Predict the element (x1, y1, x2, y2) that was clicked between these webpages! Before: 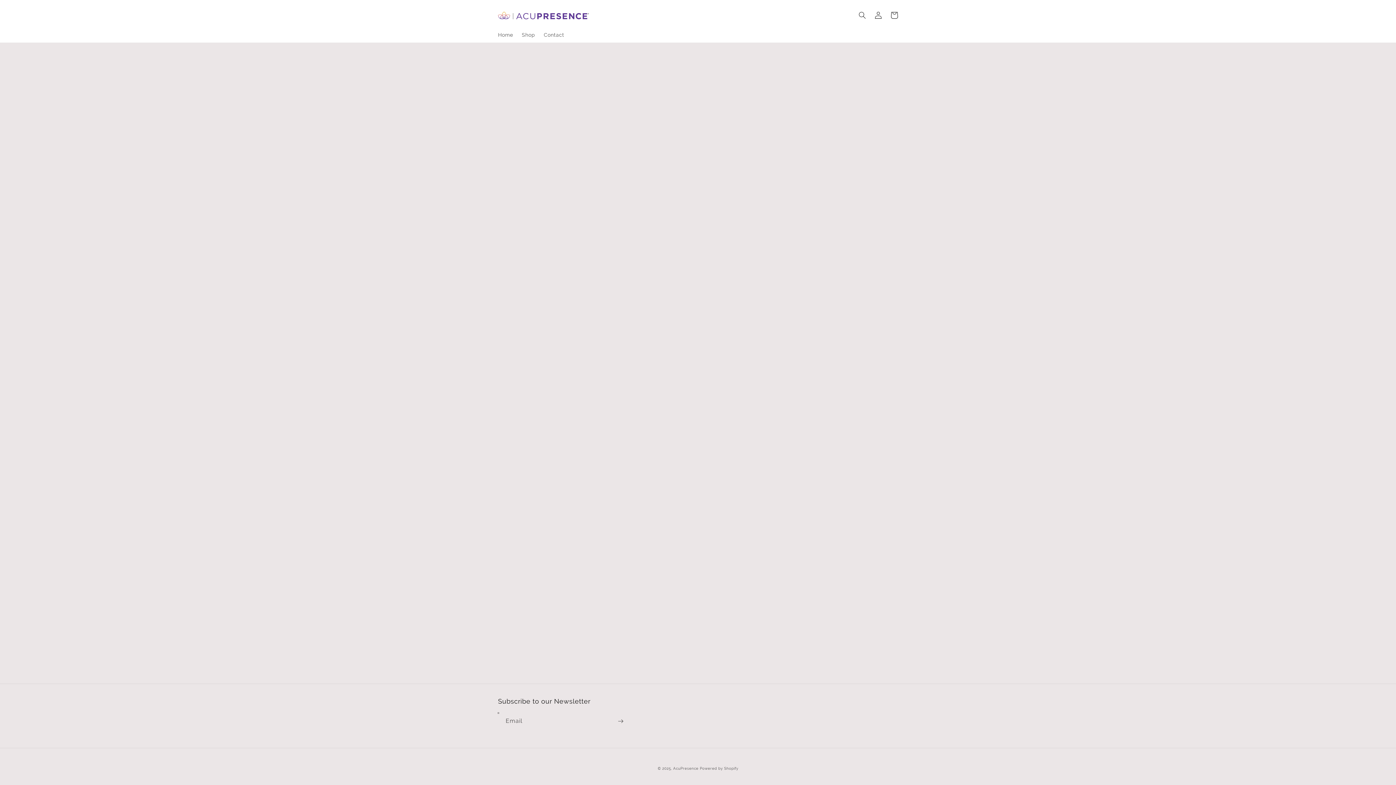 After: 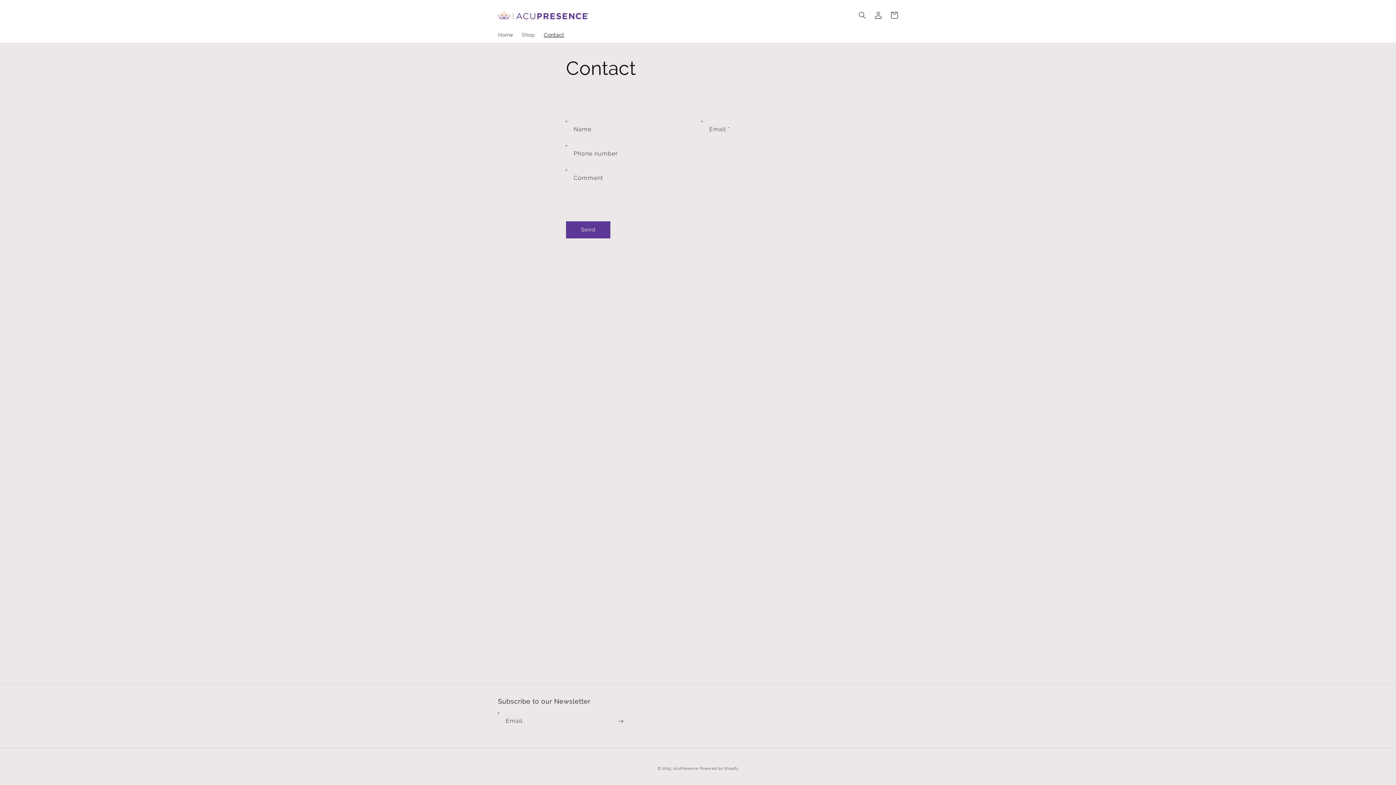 Action: bbox: (539, 27, 568, 42) label: Contact